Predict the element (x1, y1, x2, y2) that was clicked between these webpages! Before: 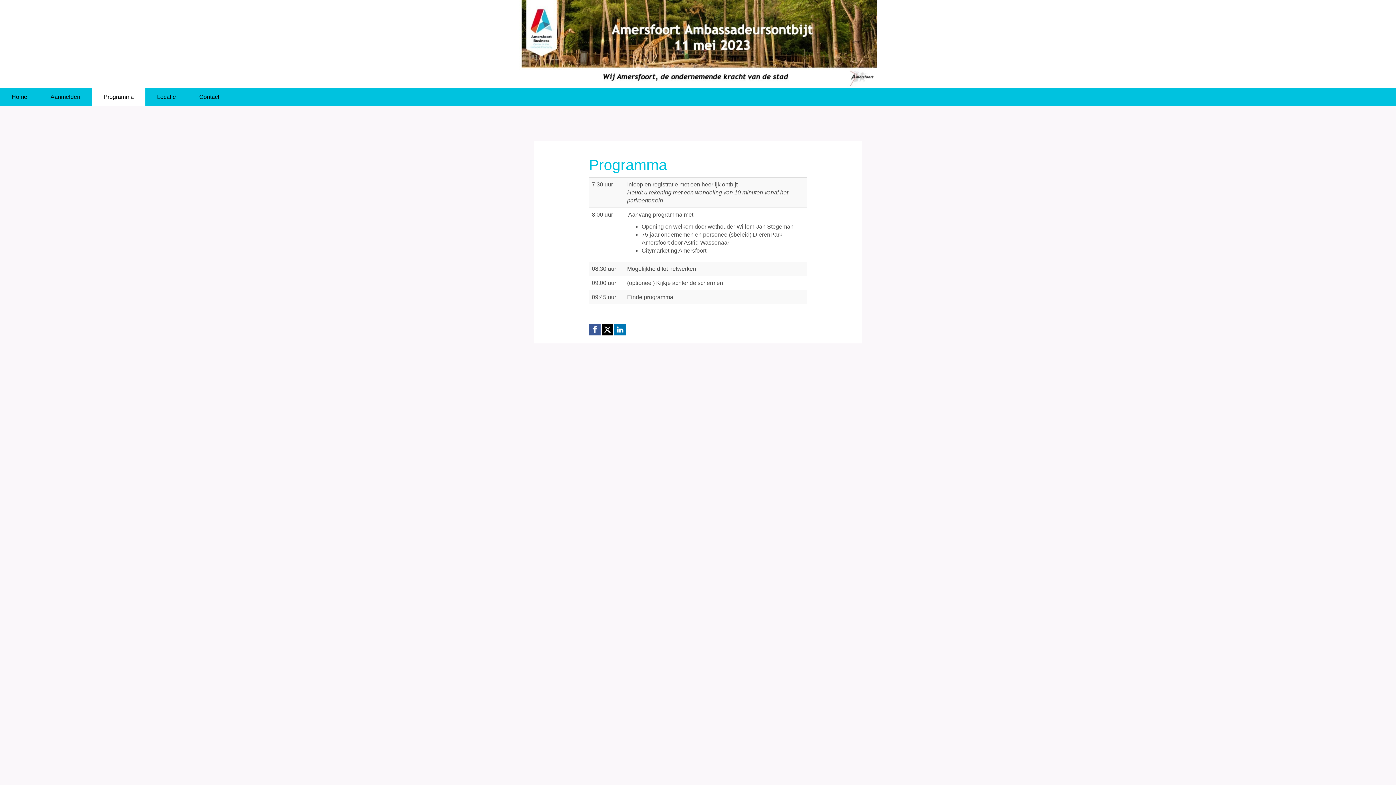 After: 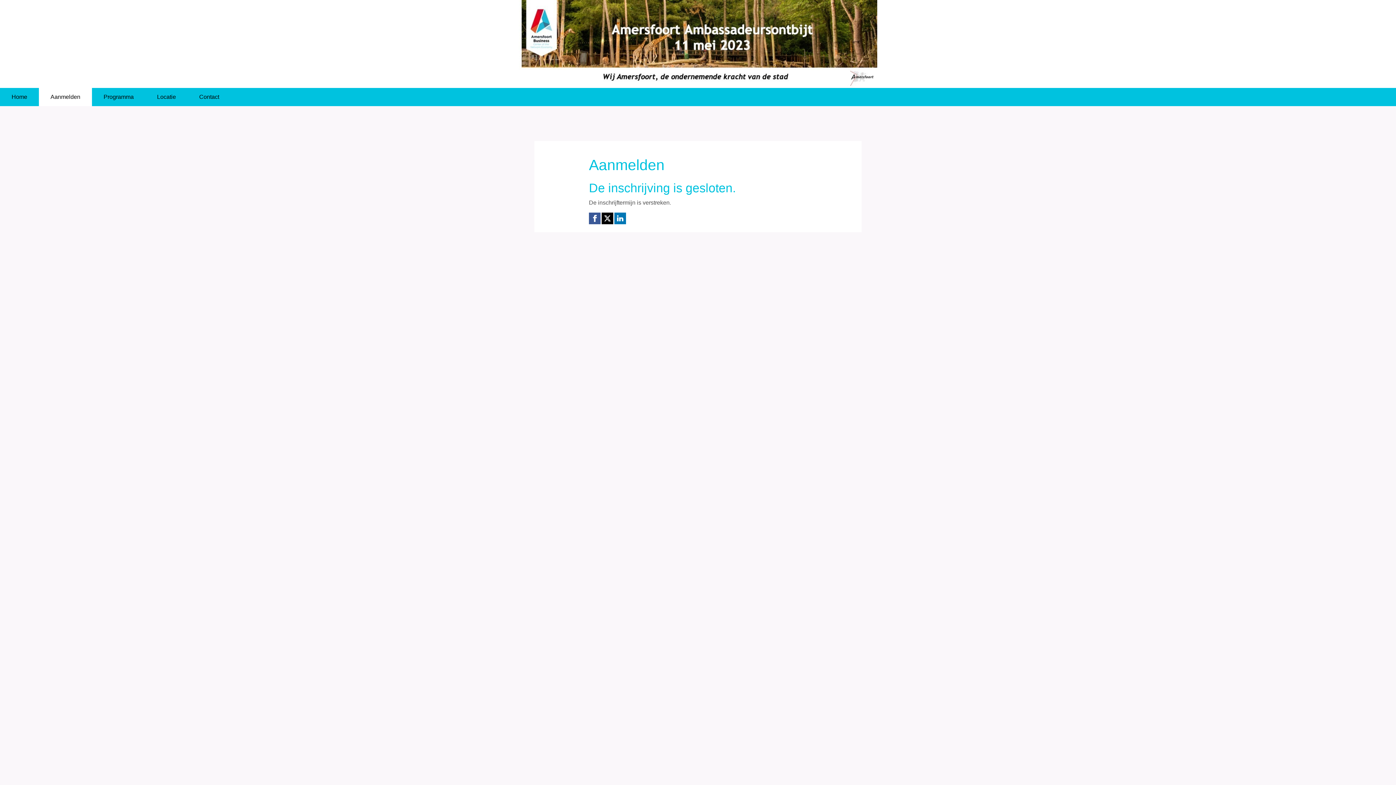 Action: label: Aanmelden bbox: (38, 88, 92, 106)